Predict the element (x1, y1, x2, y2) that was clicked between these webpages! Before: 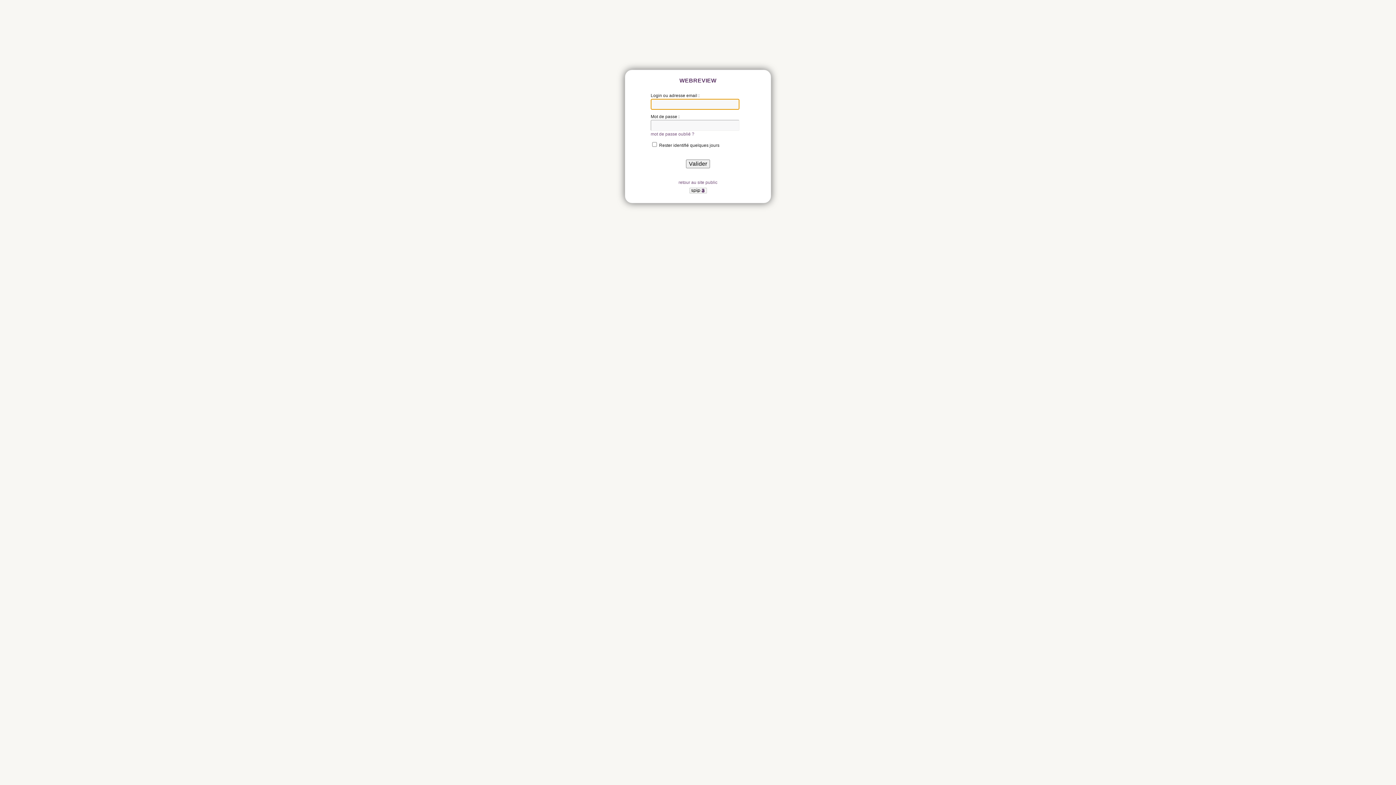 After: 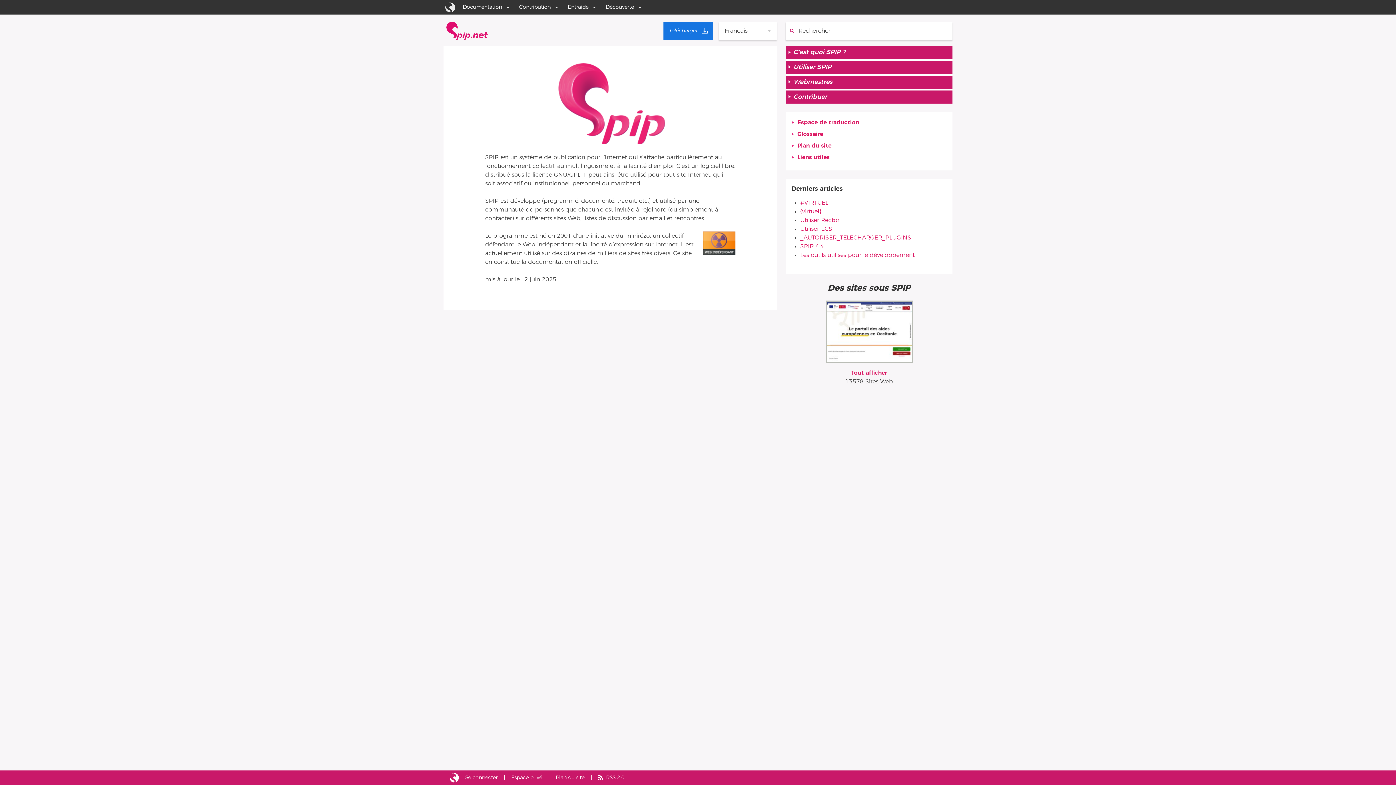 Action: bbox: (689, 189, 707, 195)